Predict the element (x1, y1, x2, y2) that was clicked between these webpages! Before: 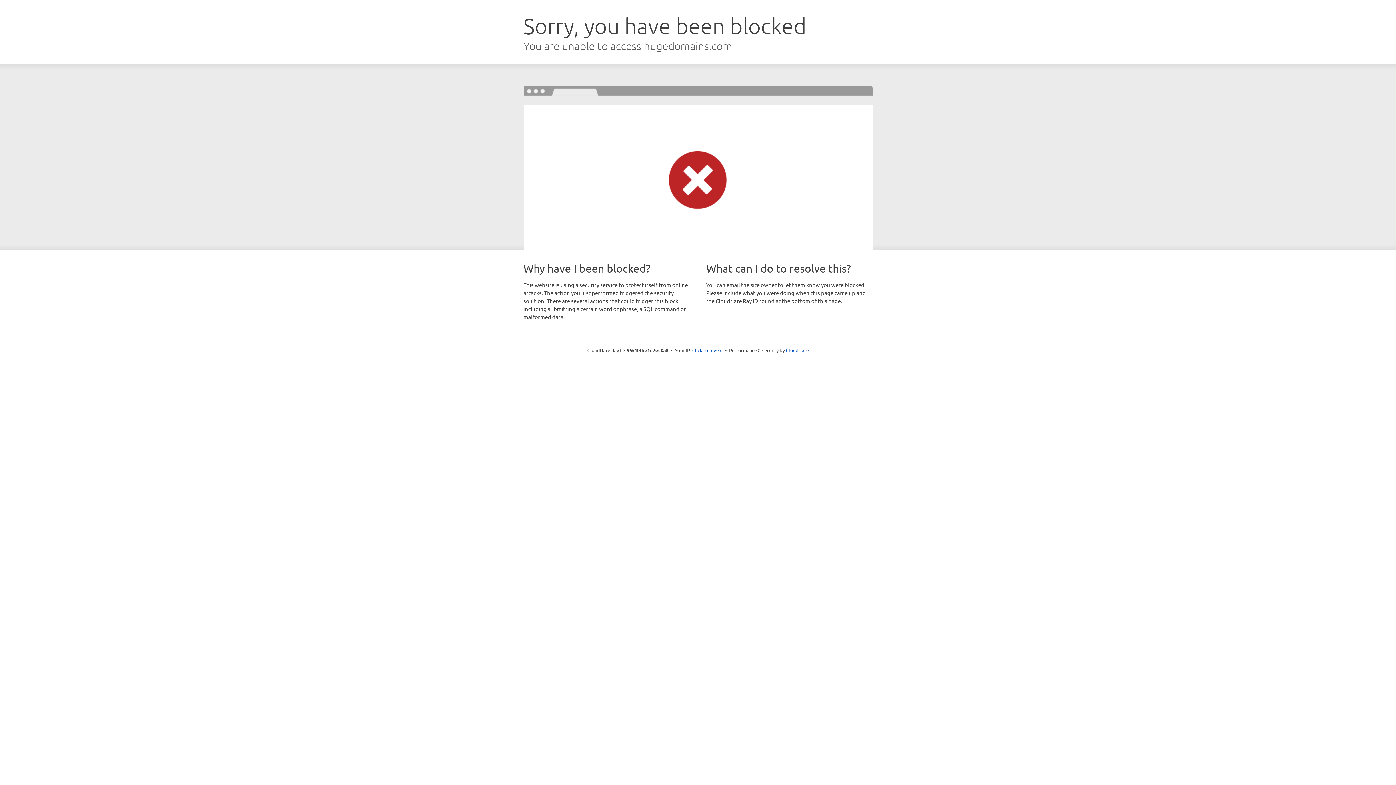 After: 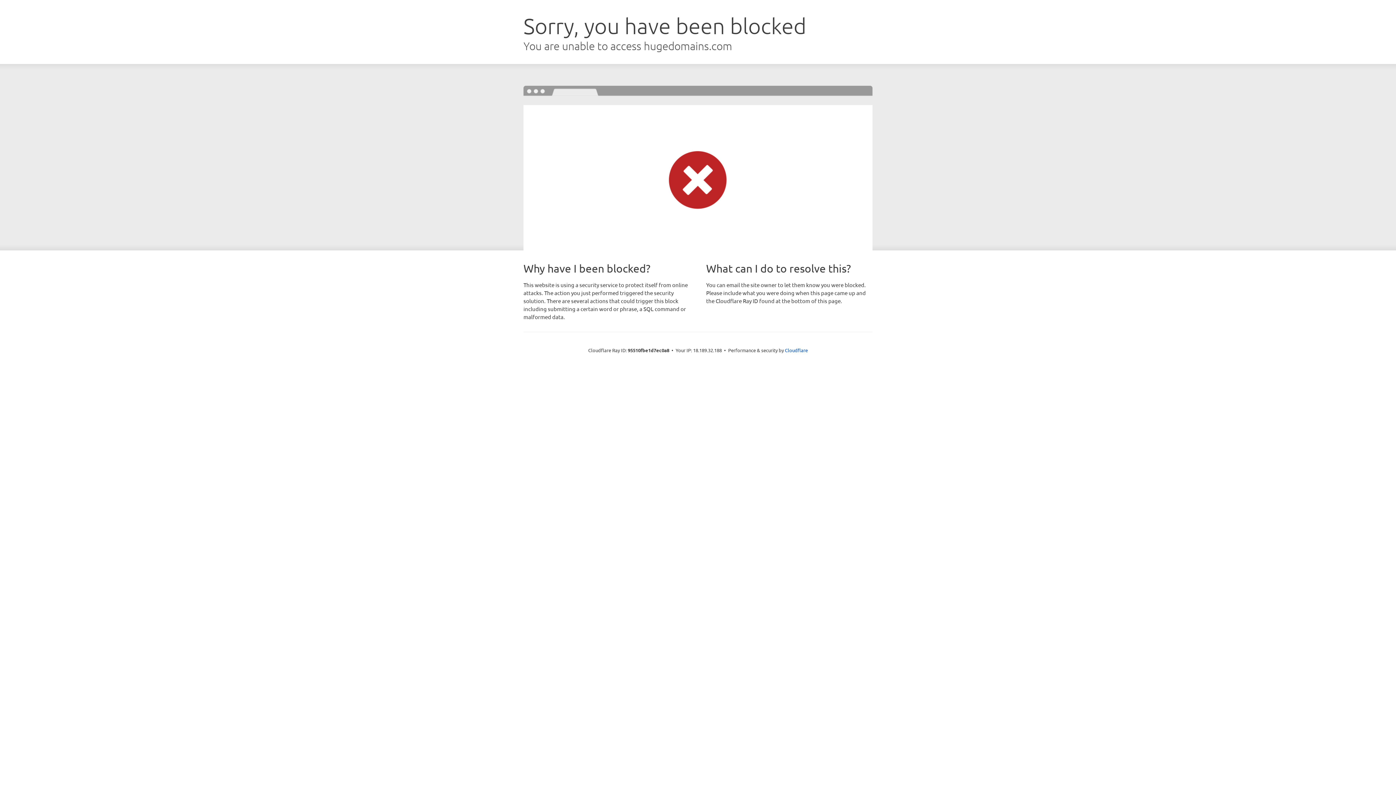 Action: label: Click to reveal bbox: (692, 346, 722, 353)